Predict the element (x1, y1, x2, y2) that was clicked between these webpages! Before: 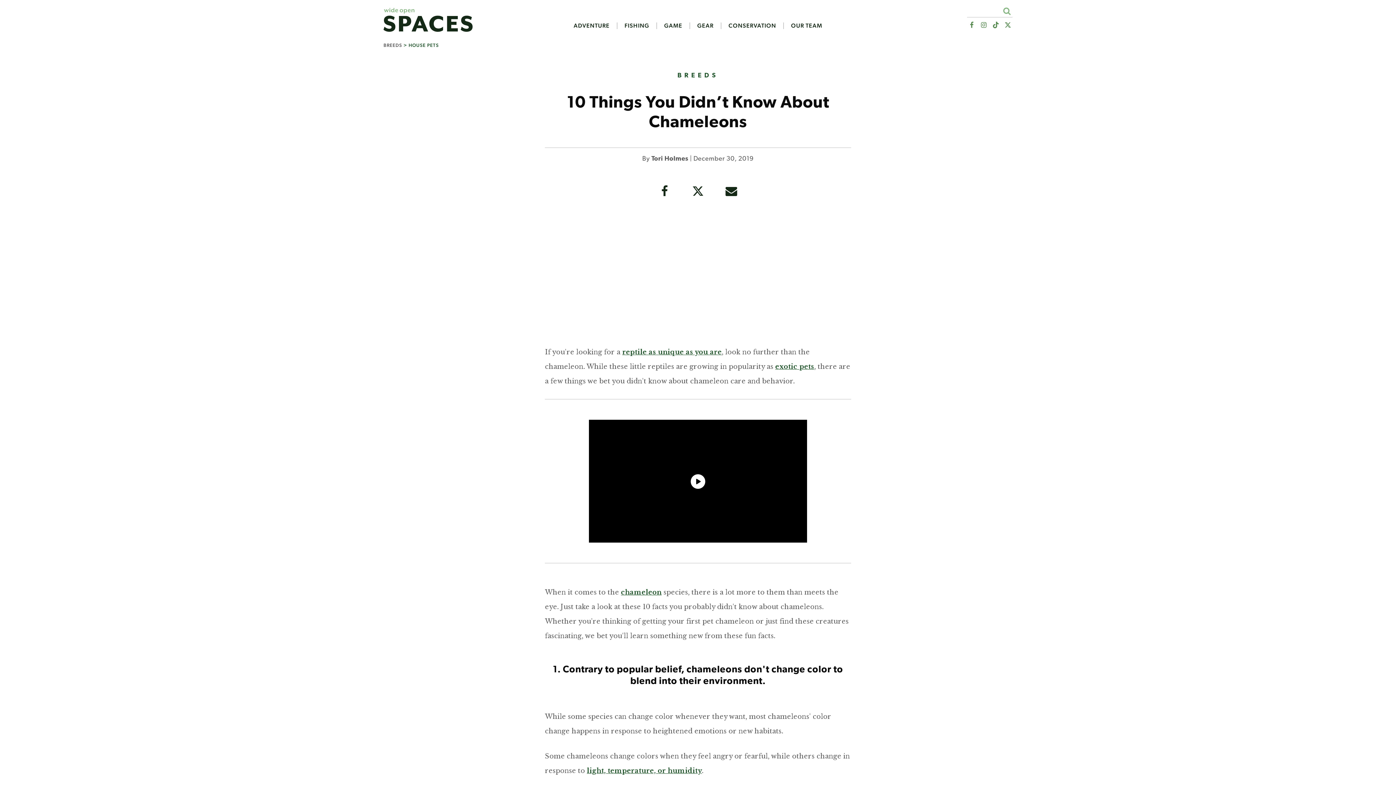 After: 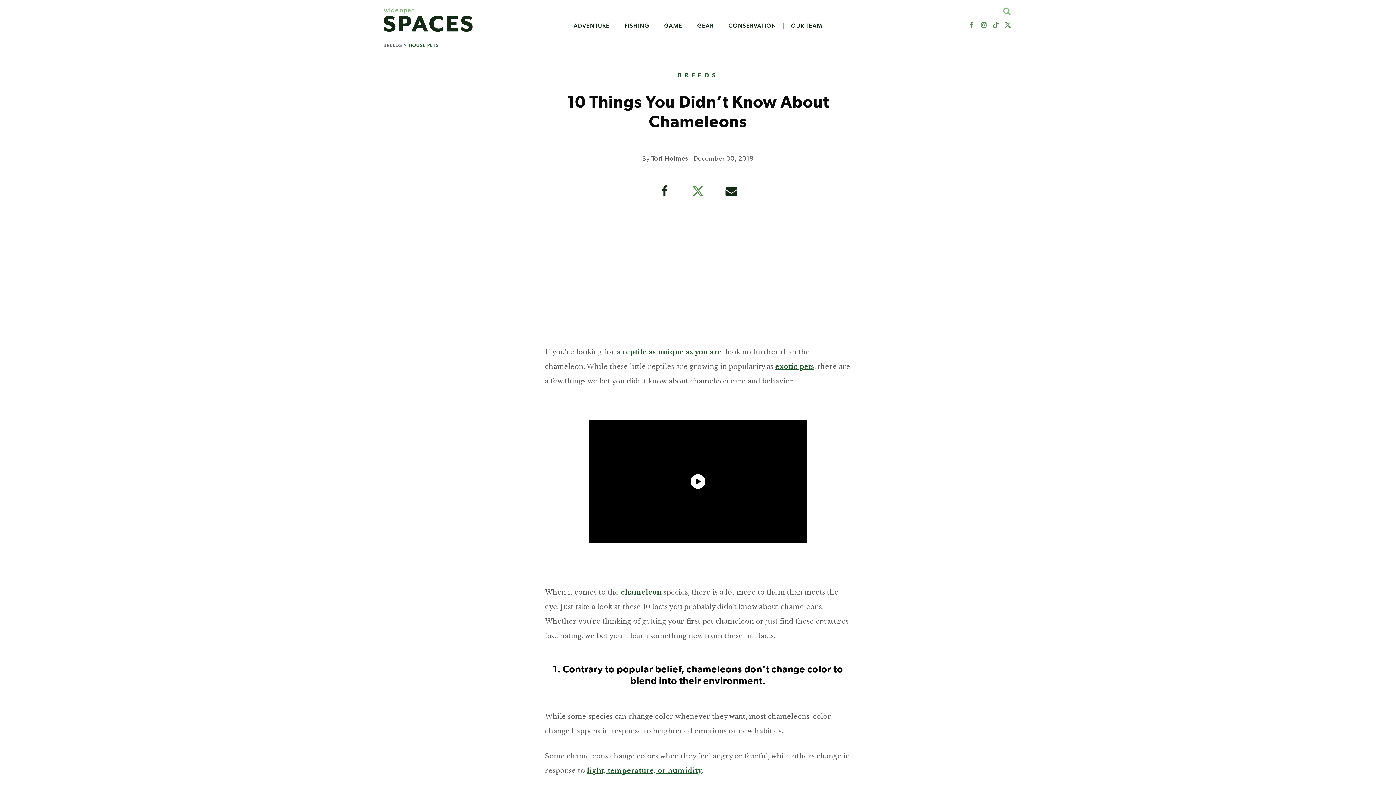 Action: bbox: (682, 181, 713, 203)